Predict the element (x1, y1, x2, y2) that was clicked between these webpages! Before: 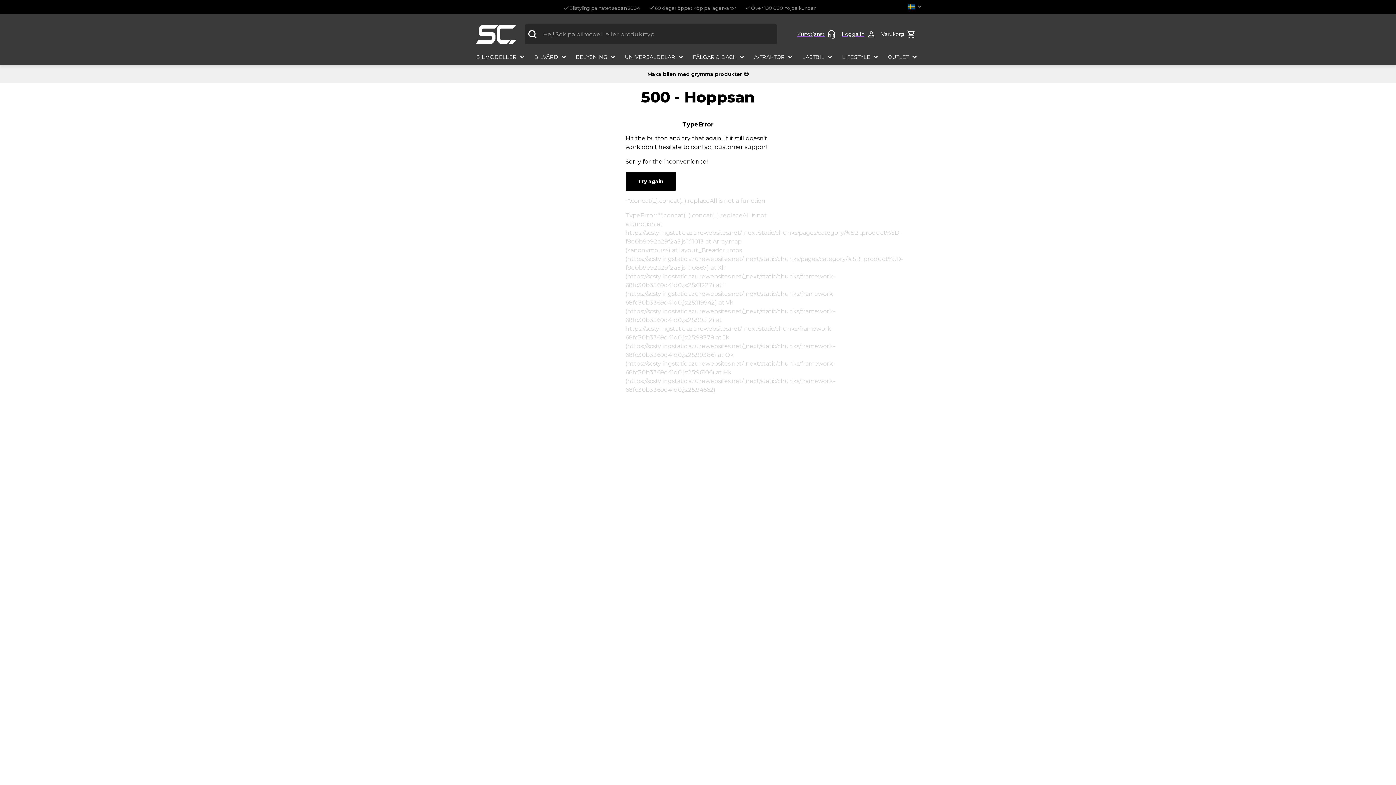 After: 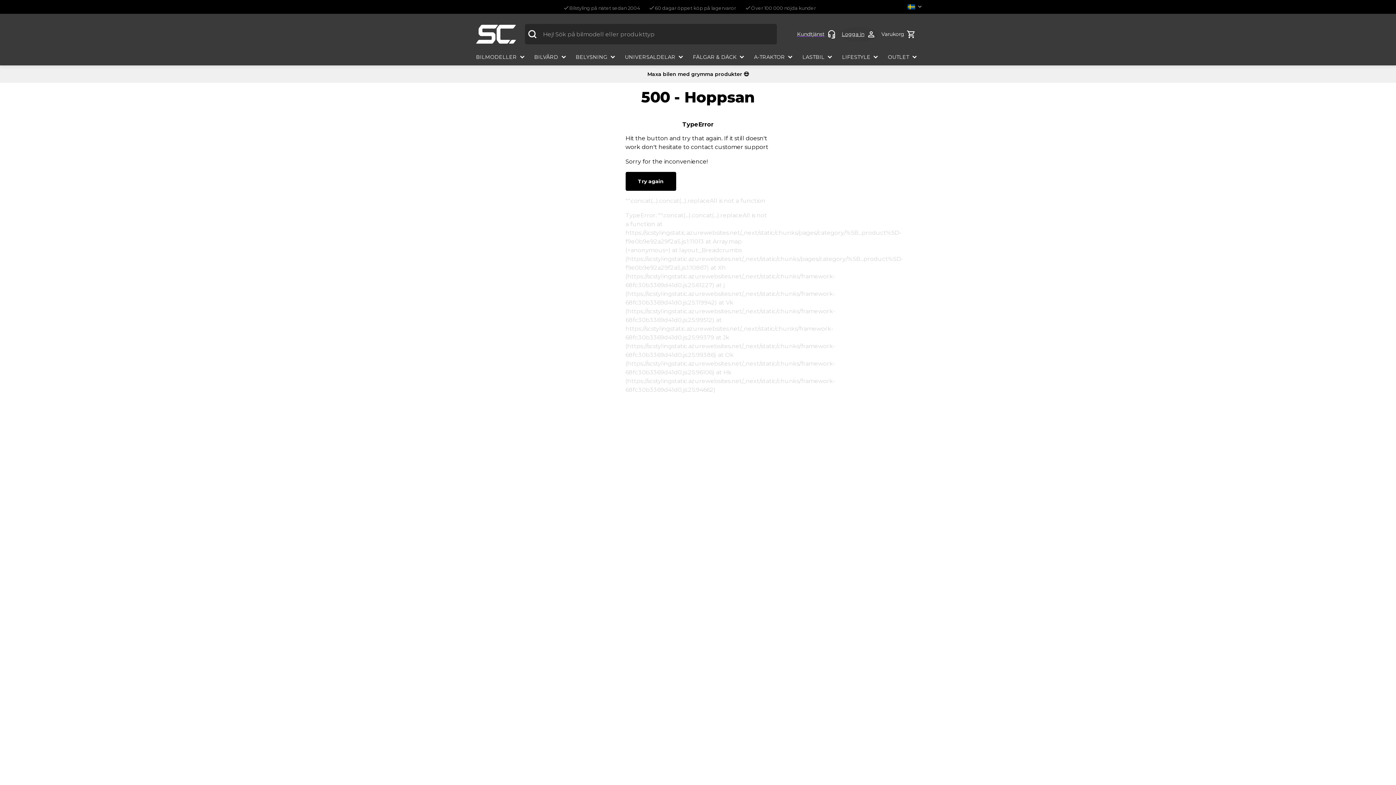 Action: label: Show user menu bbox: (839, 26, 878, 41)